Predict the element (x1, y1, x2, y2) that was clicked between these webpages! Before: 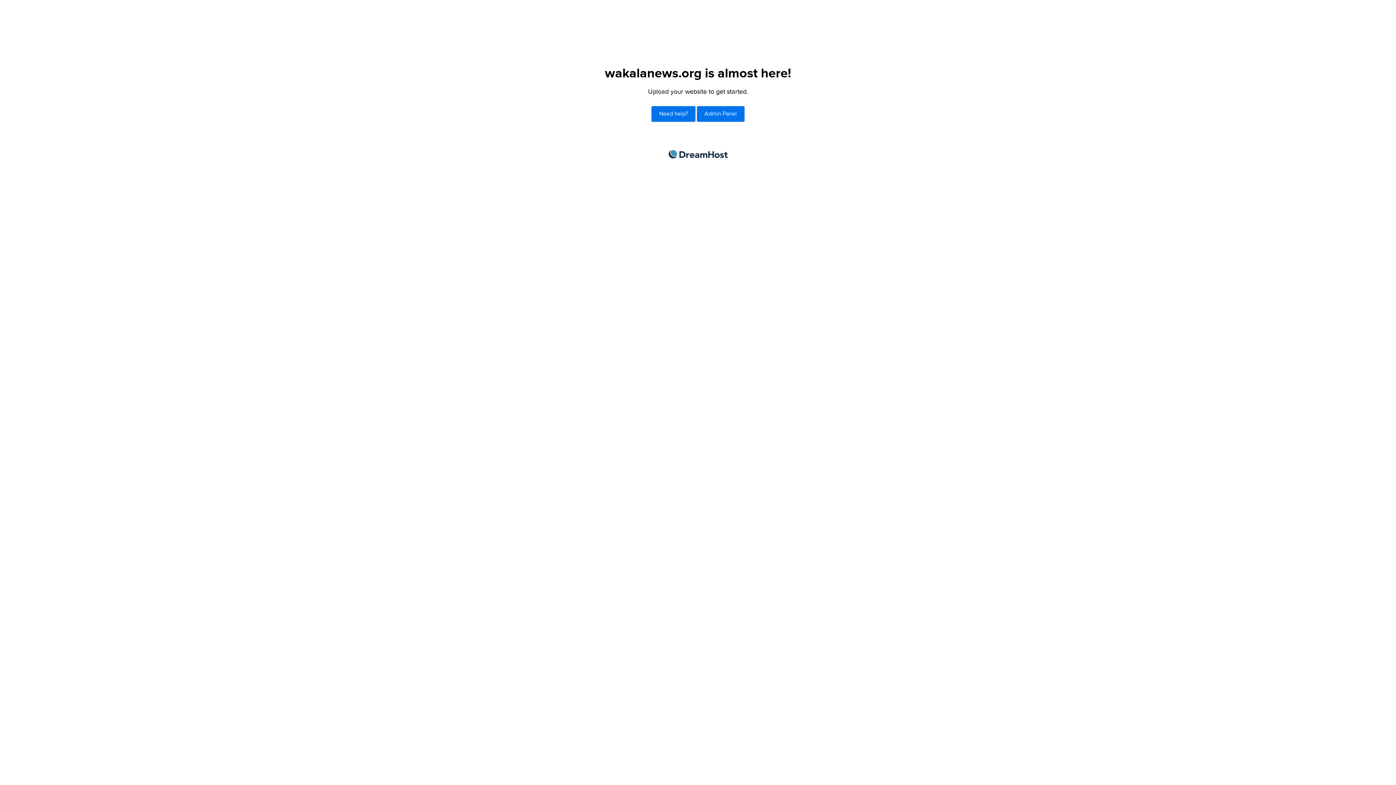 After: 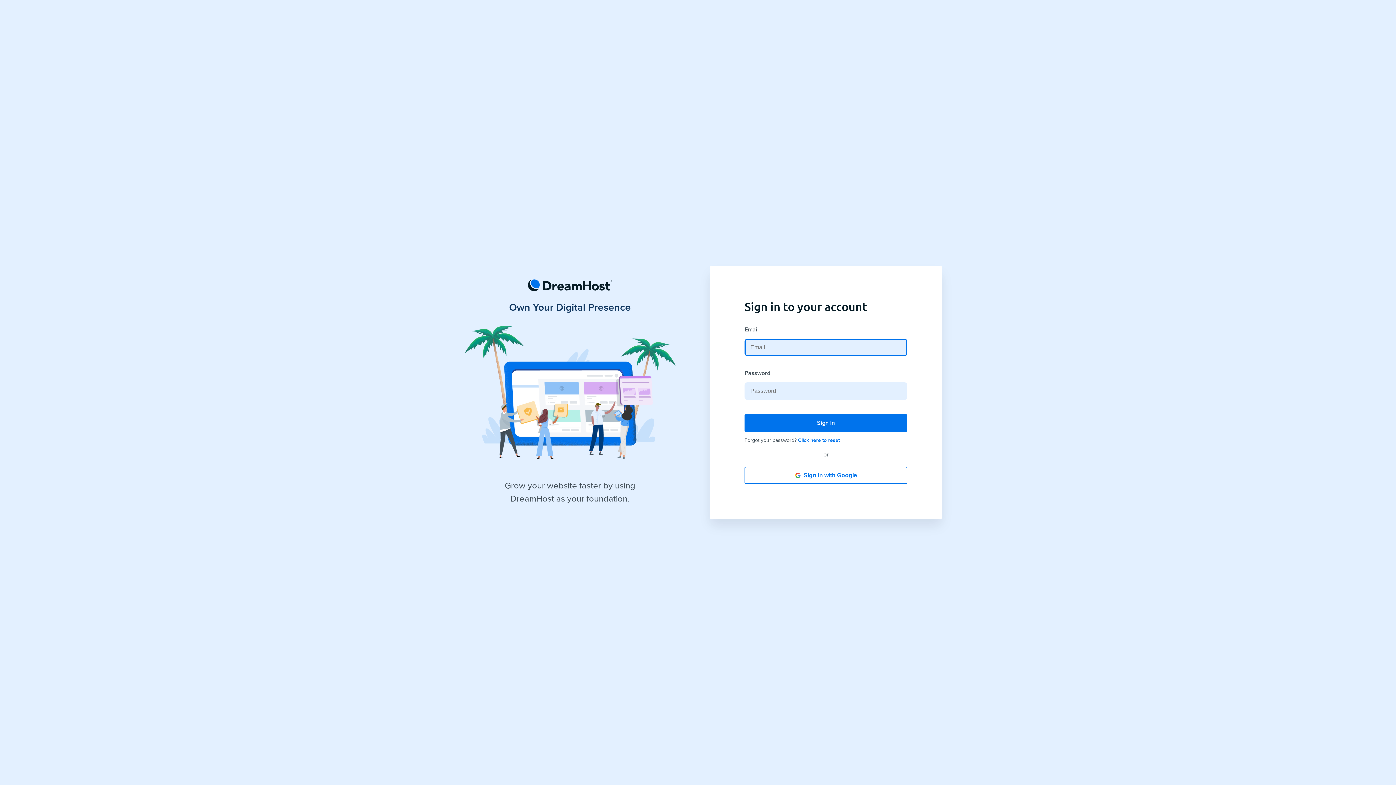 Action: bbox: (697, 106, 744, 121) label: Admin Panel